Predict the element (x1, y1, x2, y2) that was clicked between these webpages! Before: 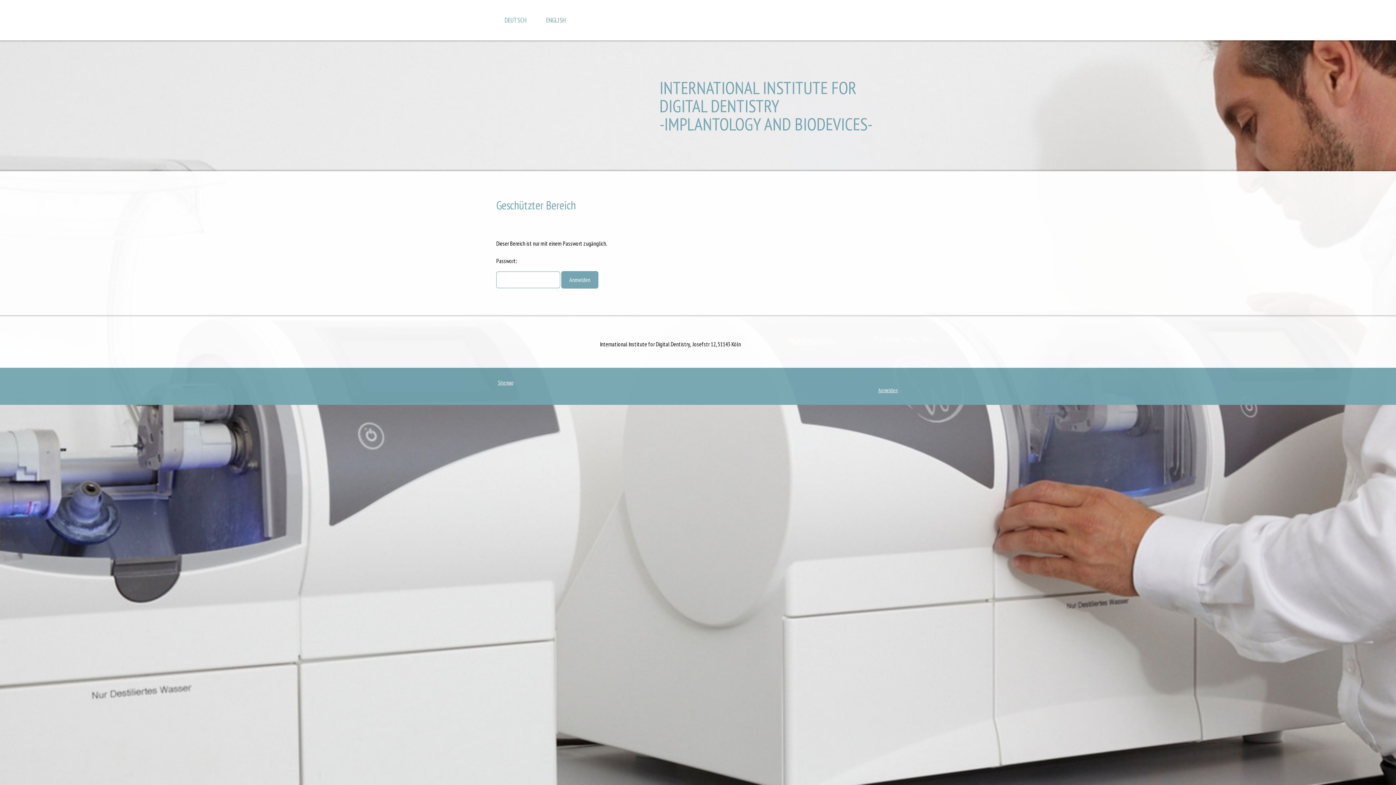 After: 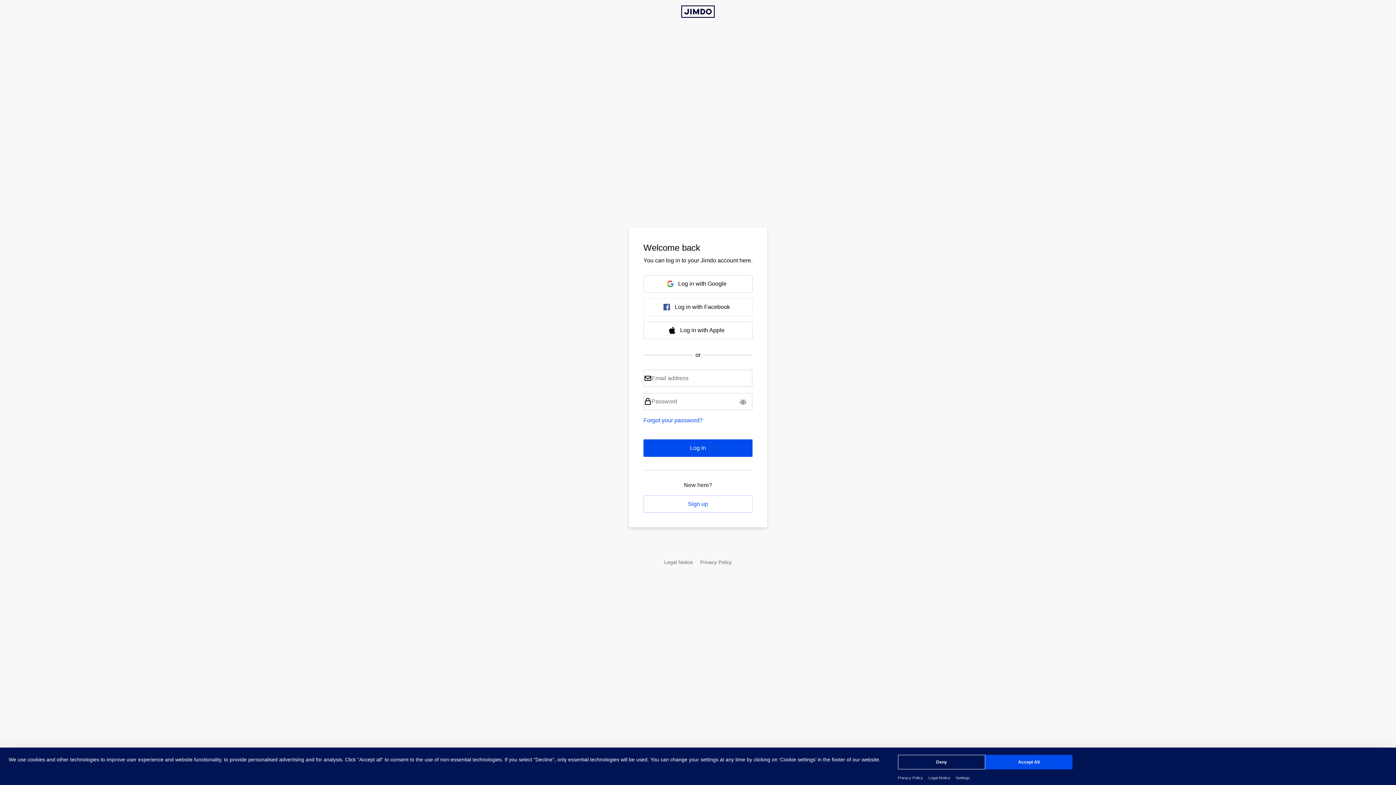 Action: bbox: (878, 386, 898, 393) label: Anmelden